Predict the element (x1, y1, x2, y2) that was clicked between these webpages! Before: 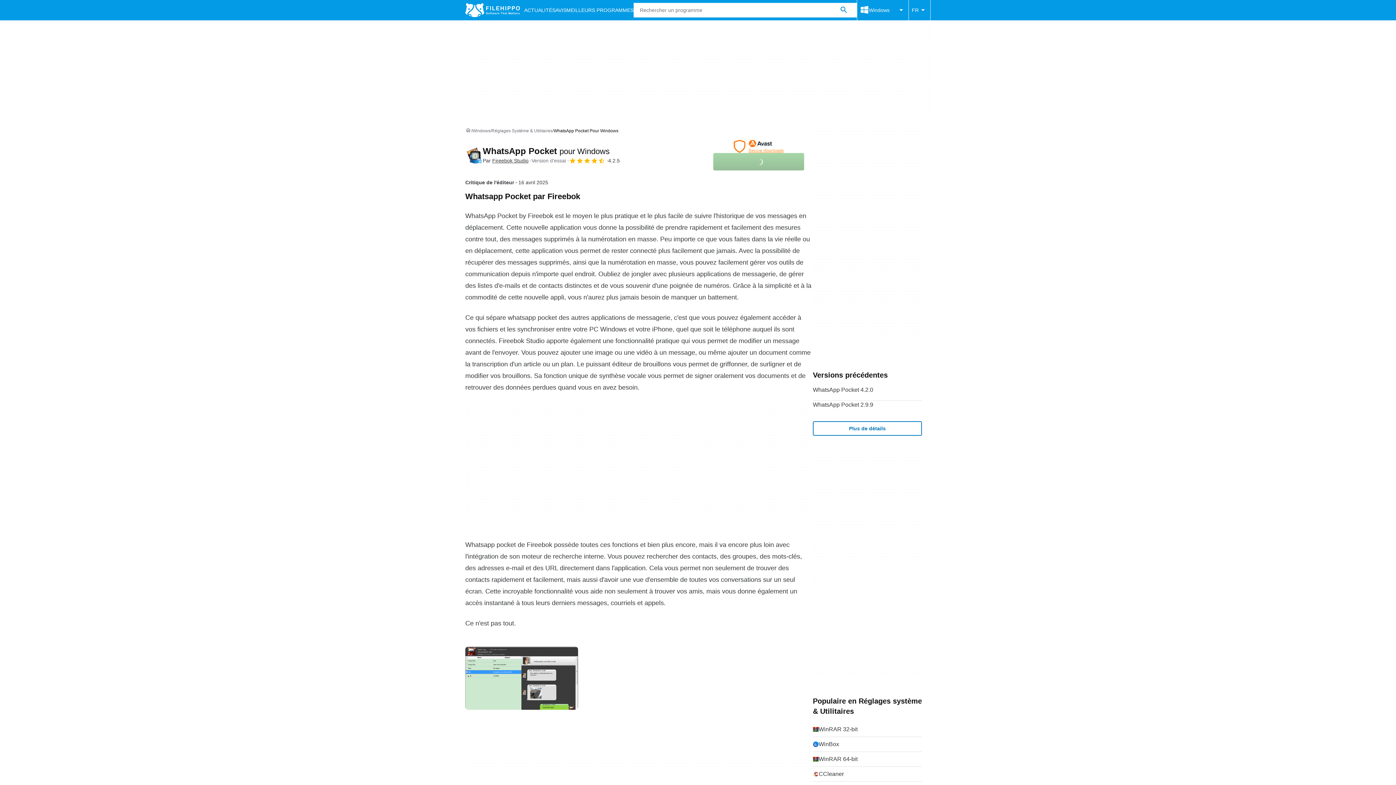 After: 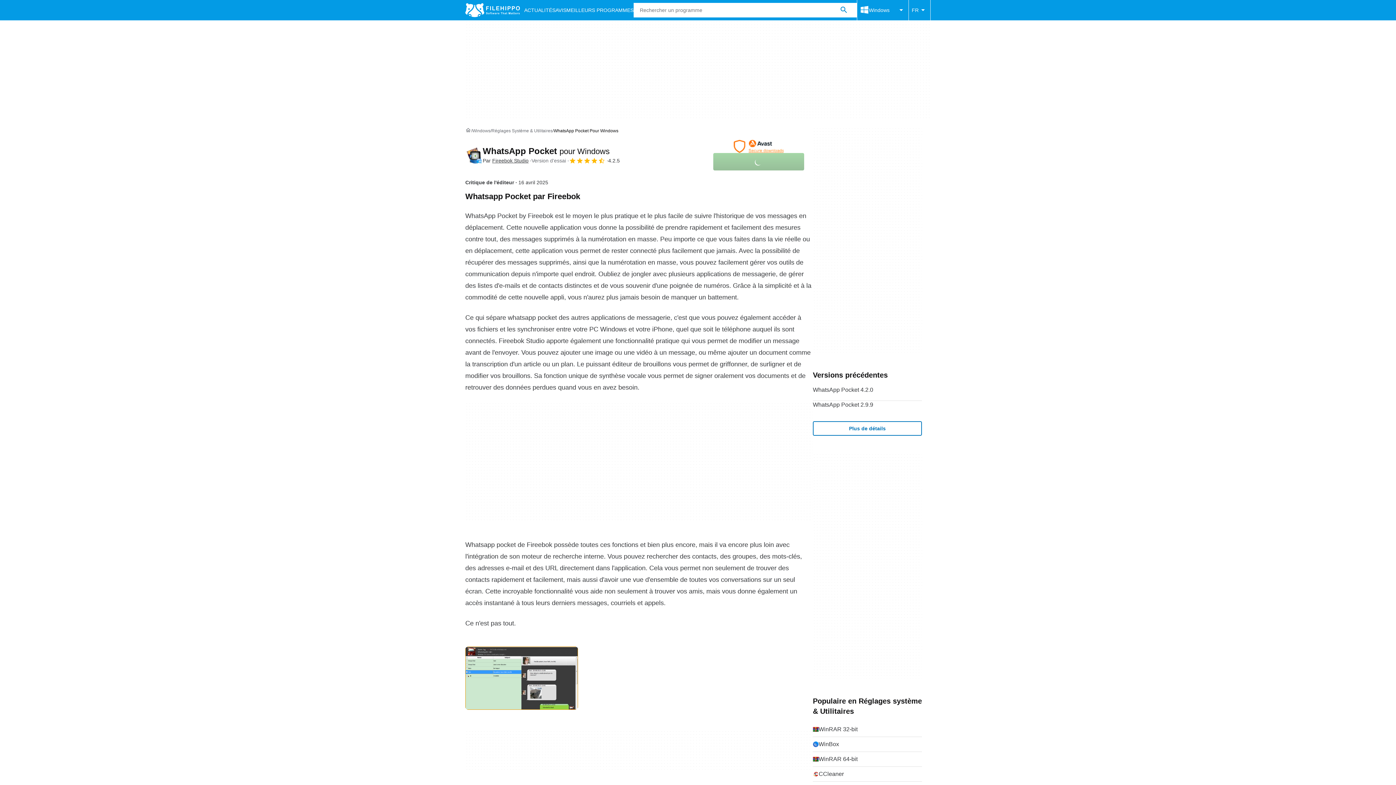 Action: label: Ouvrir l’image numéro 0 dans une fenêtre de dialogue bbox: (465, 646, 578, 710)